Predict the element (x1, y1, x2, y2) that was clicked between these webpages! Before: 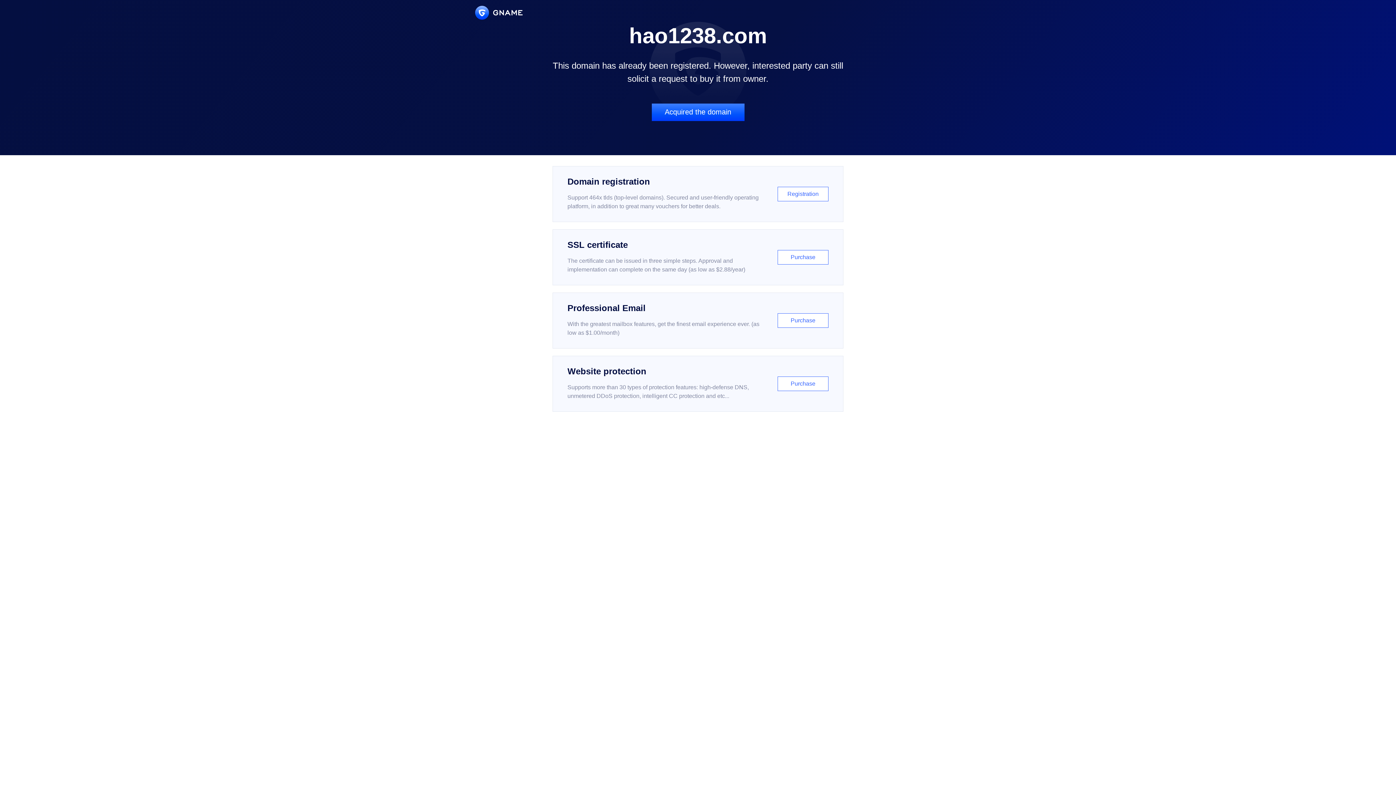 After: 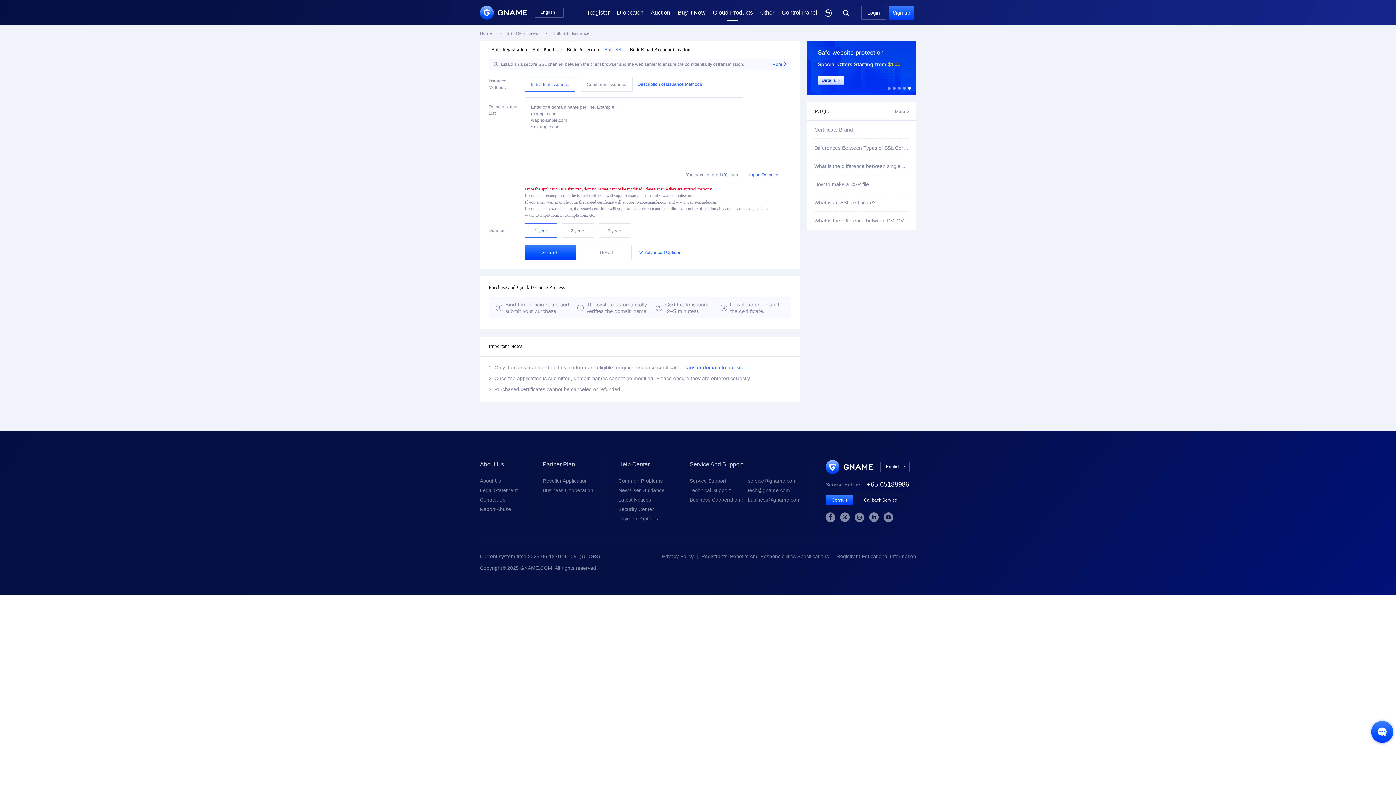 Action: label: SSL certificate

The certificate can be issued in three simple steps. Approval and implementation can complete on the same day (as low as $2.88/year)

Purchase bbox: (552, 229, 843, 285)